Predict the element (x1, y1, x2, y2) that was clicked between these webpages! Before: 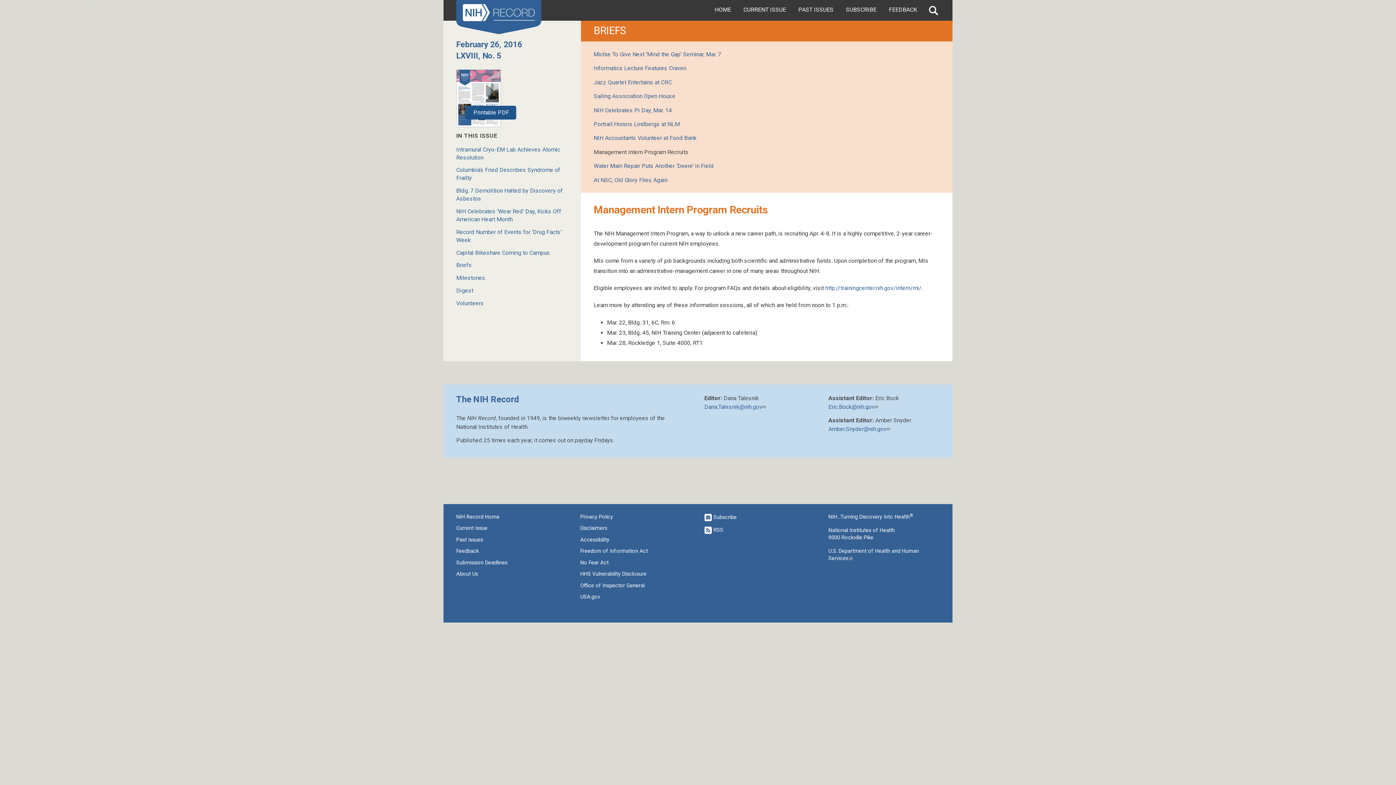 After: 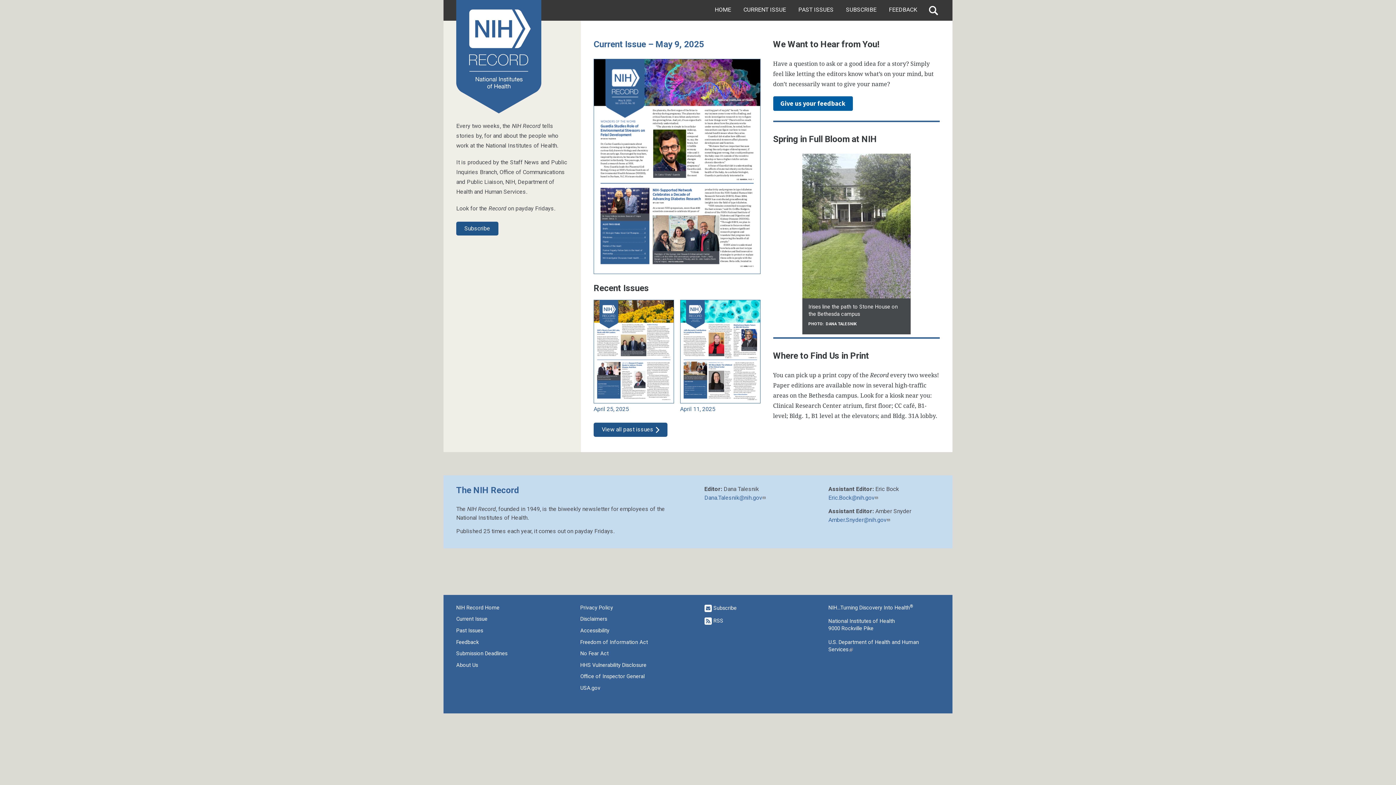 Action: label: HOME bbox: (708, 0, 737, 20)